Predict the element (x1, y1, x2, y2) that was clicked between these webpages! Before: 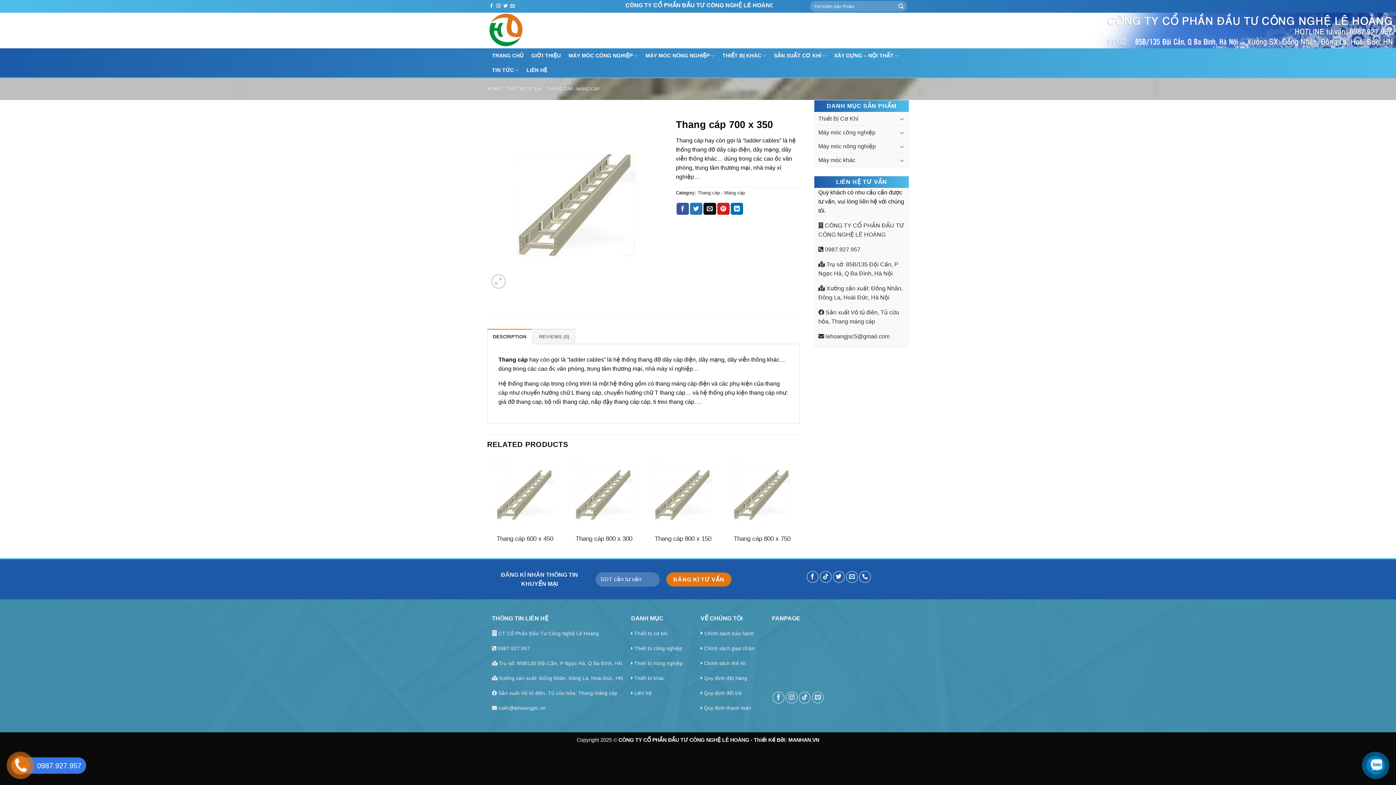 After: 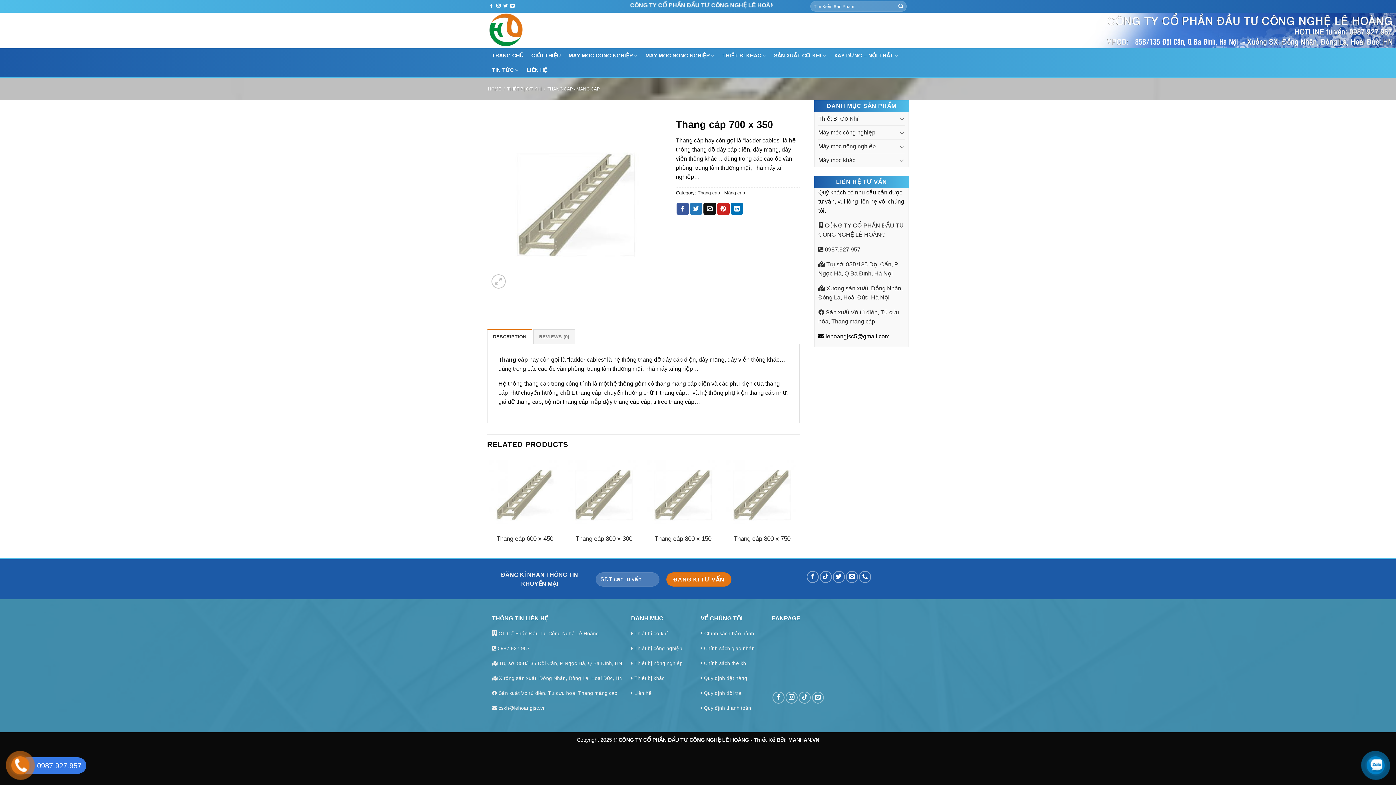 Action: bbox: (818, 333, 889, 339) label:  lehoangjsc5@gmail.com